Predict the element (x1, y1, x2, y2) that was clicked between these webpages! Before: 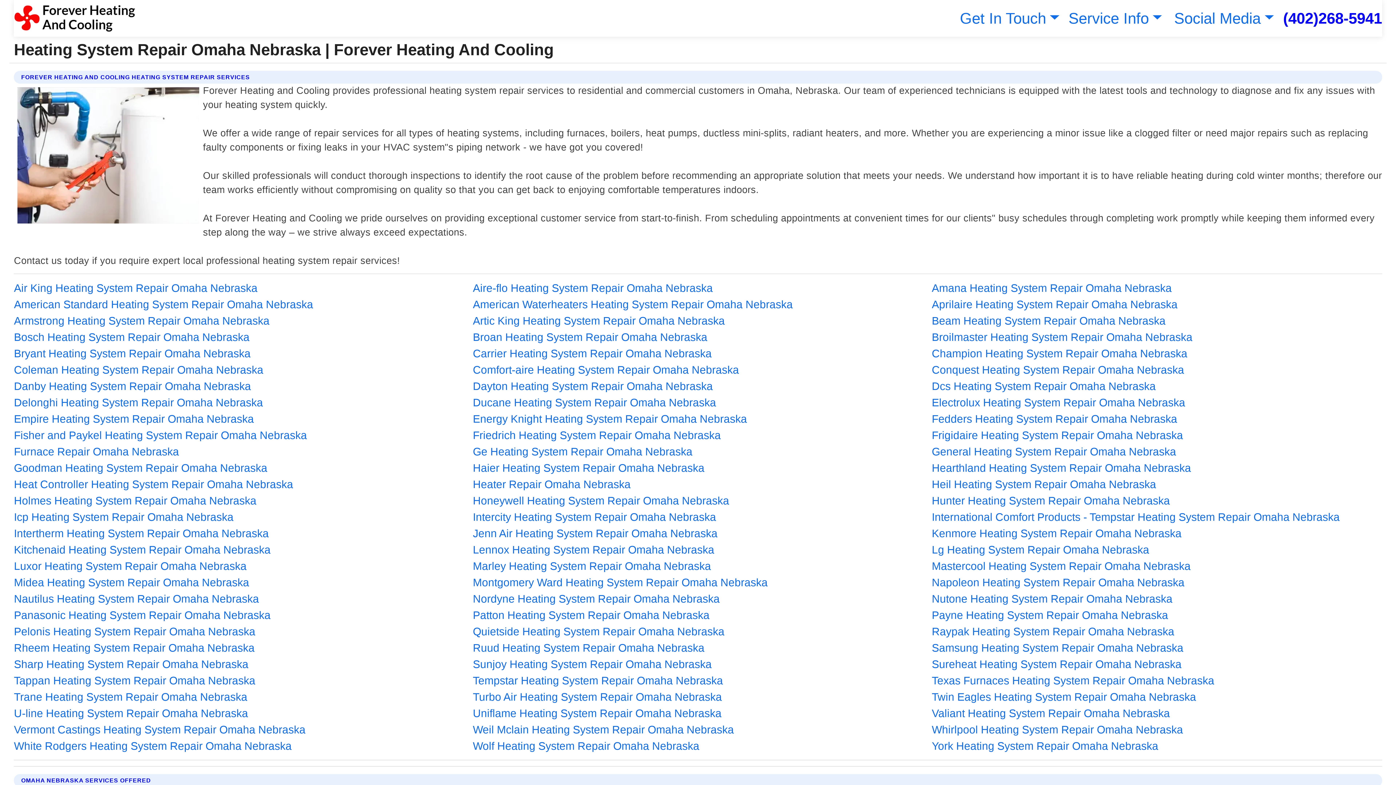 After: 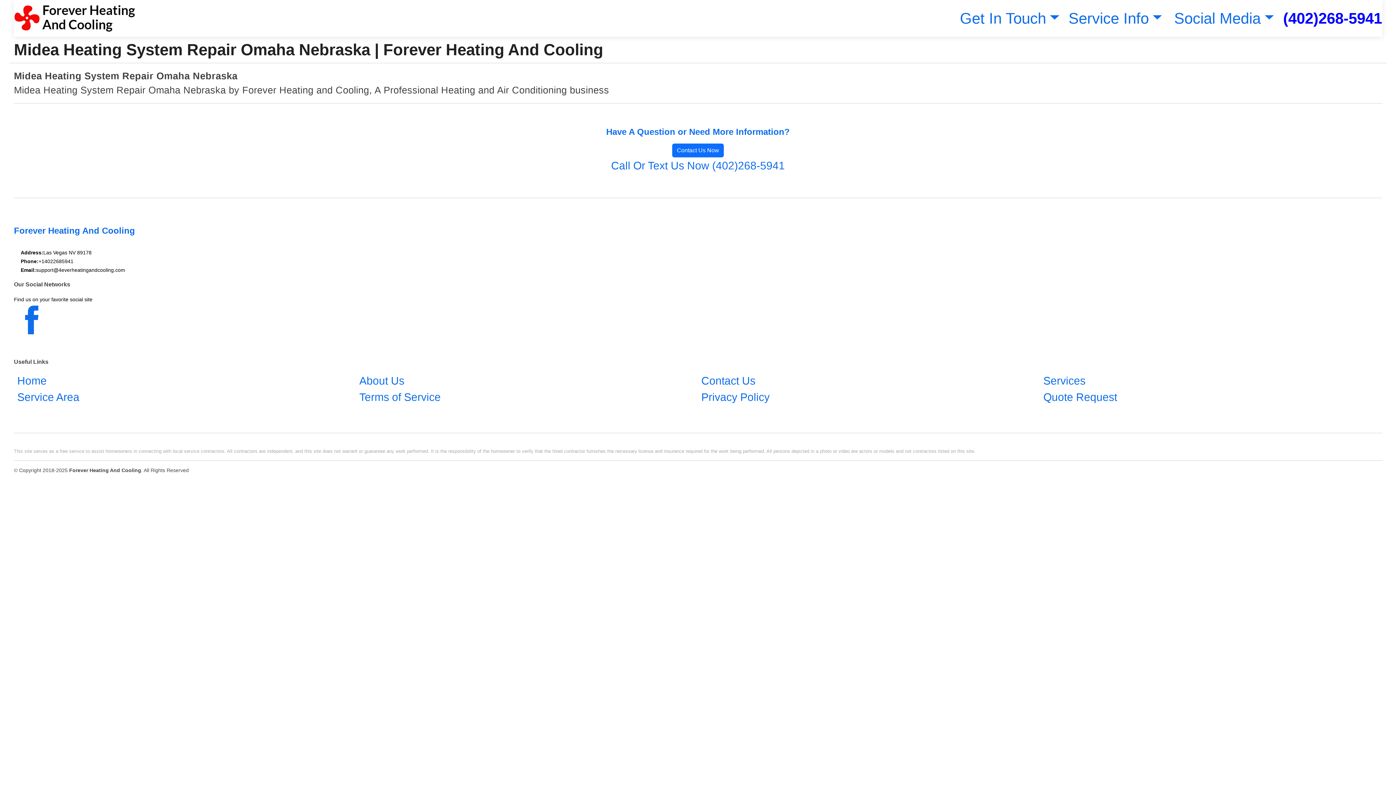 Action: label: Midea Heating System Repair Omaha Nebraska bbox: (13, 574, 249, 590)